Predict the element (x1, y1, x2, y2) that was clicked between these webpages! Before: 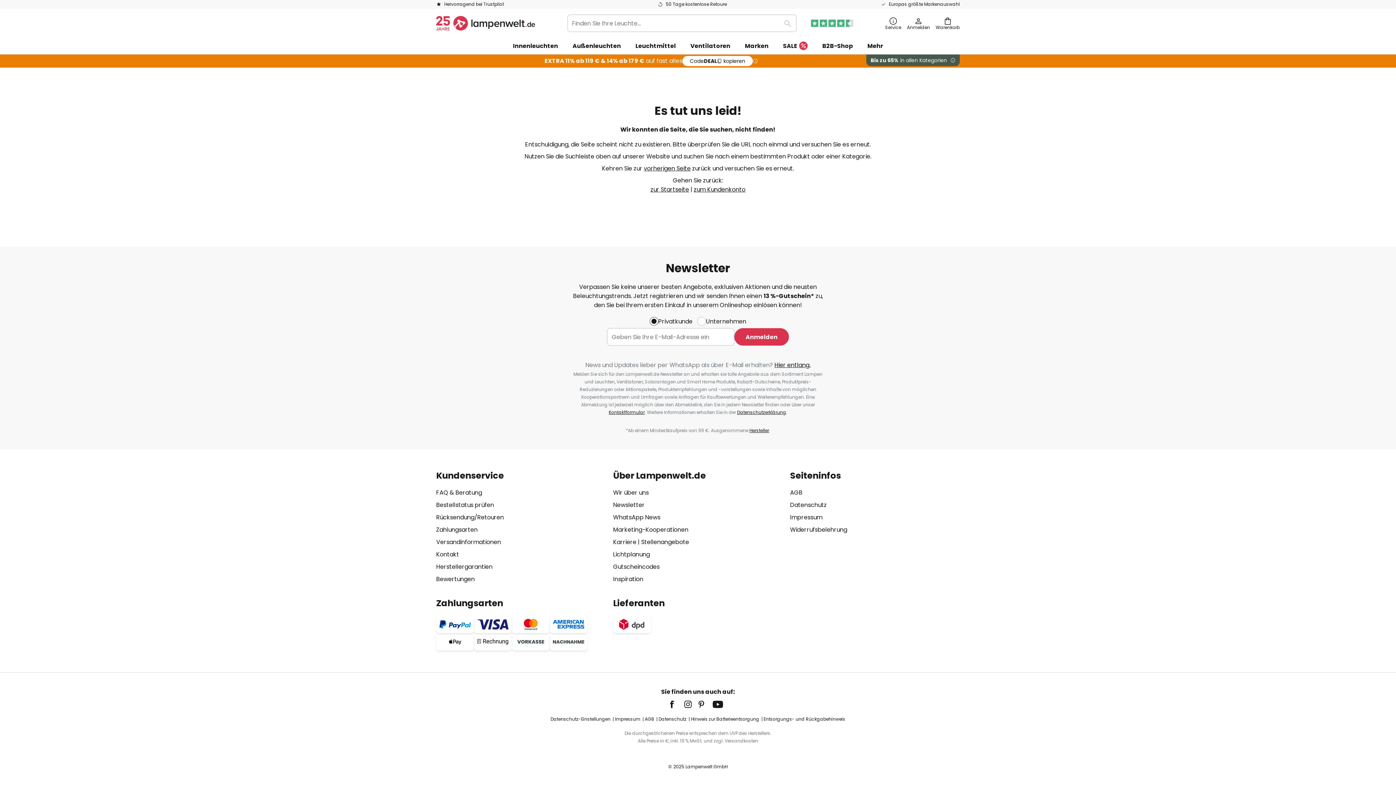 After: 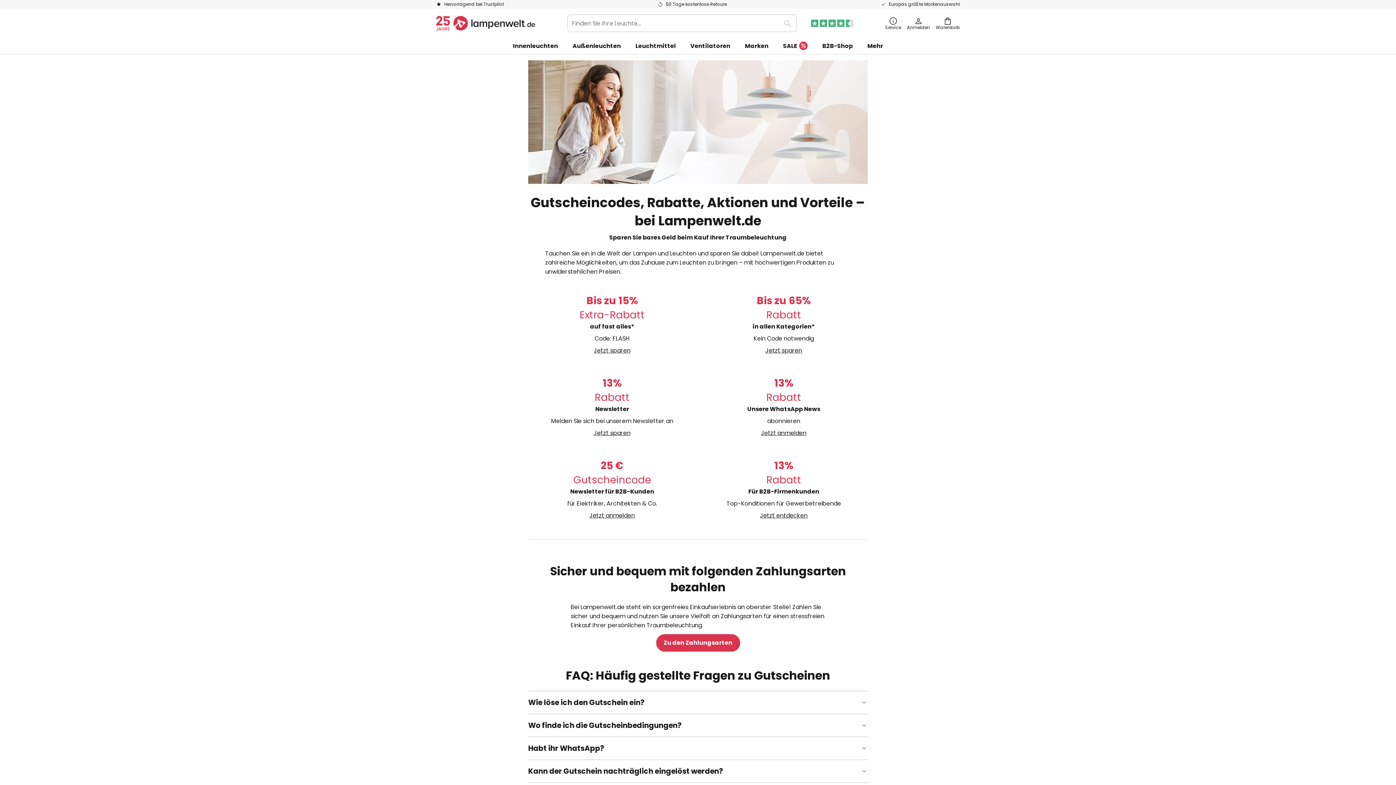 Action: bbox: (613, 562, 659, 571) label: Gutscheincodes